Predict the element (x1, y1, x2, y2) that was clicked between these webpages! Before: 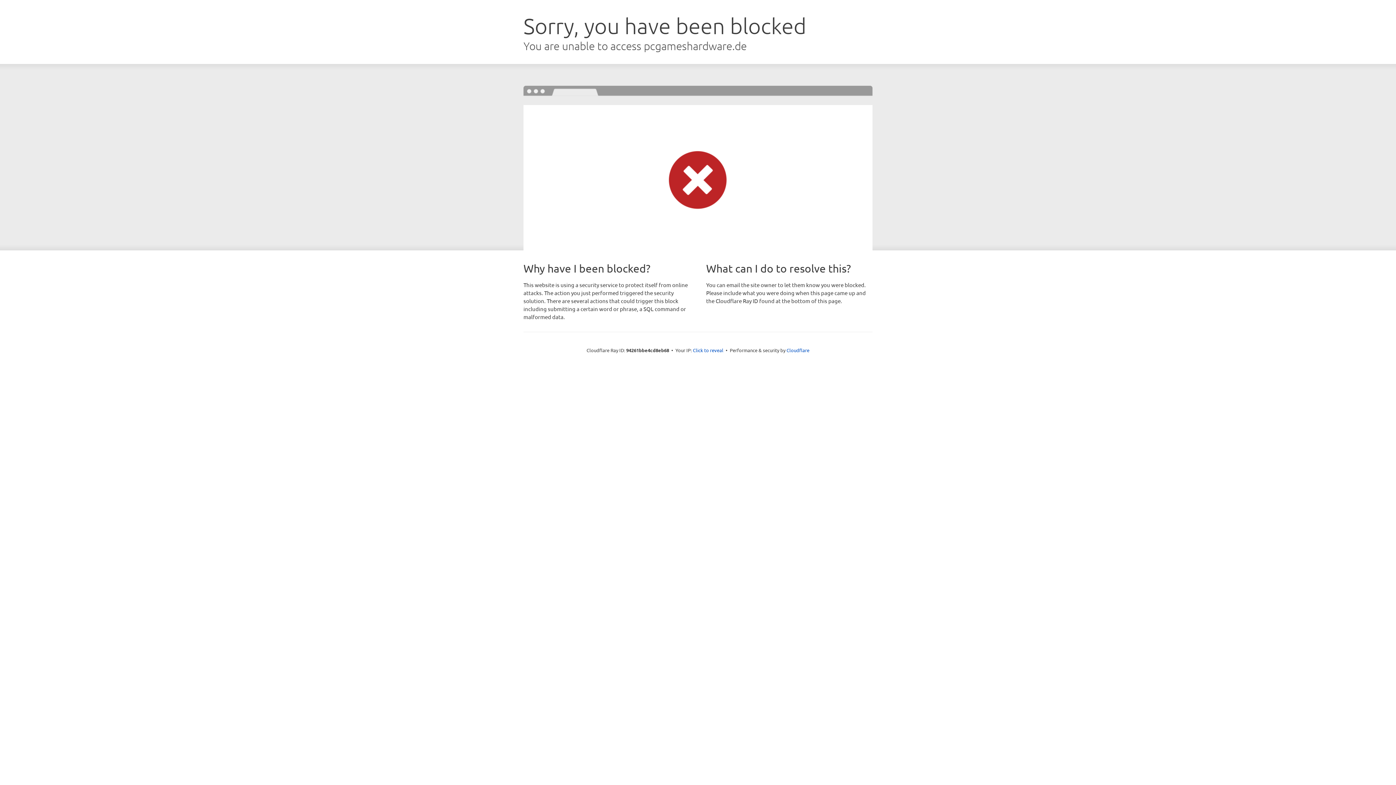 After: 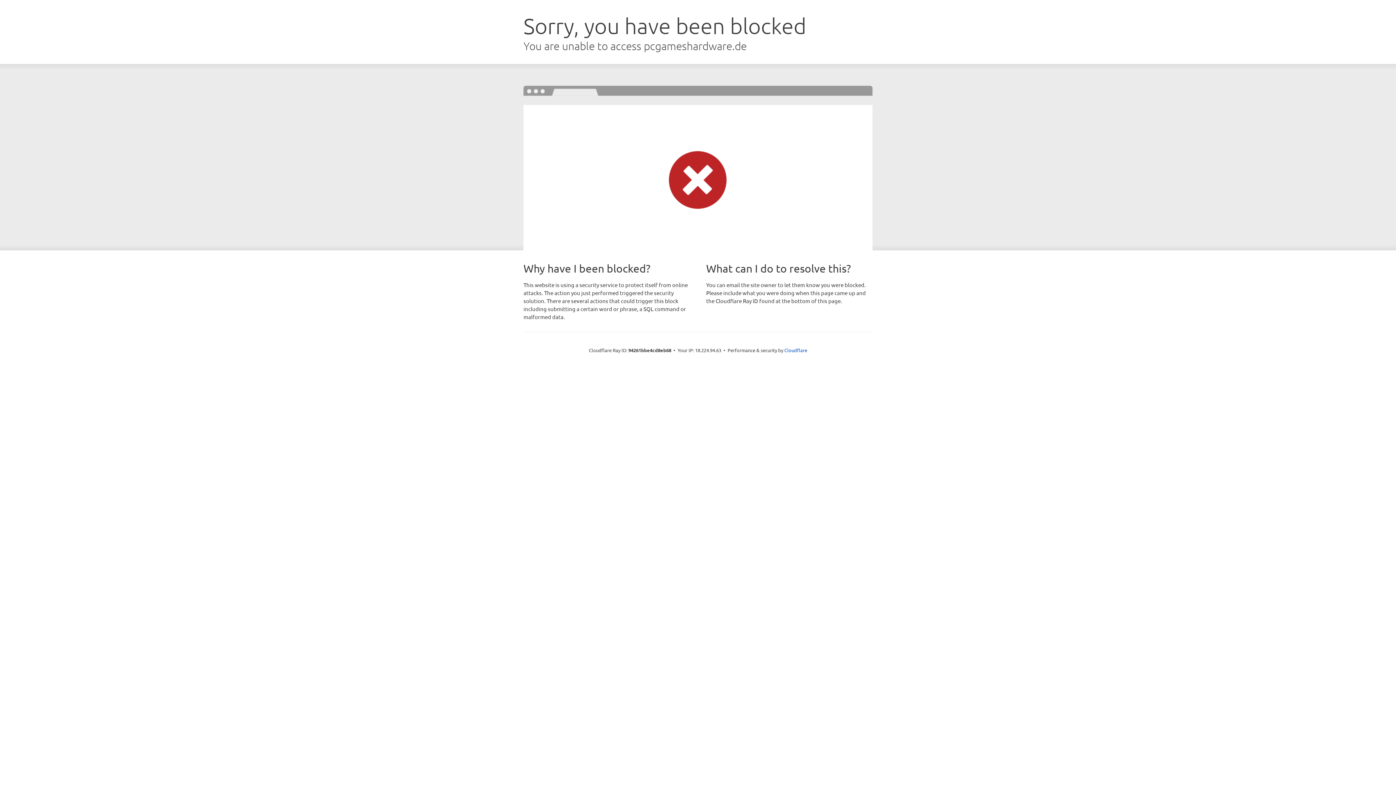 Action: label: Click to reveal bbox: (693, 346, 723, 353)